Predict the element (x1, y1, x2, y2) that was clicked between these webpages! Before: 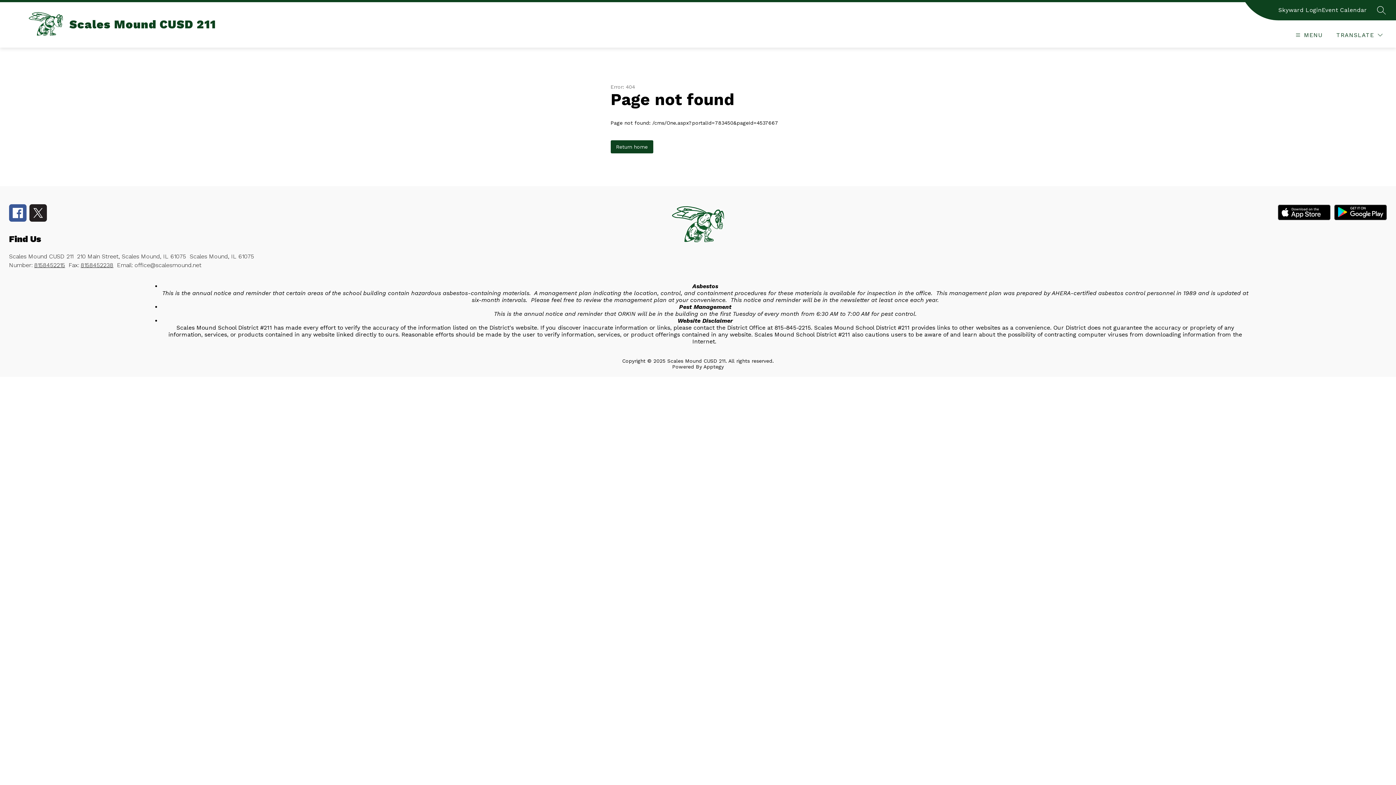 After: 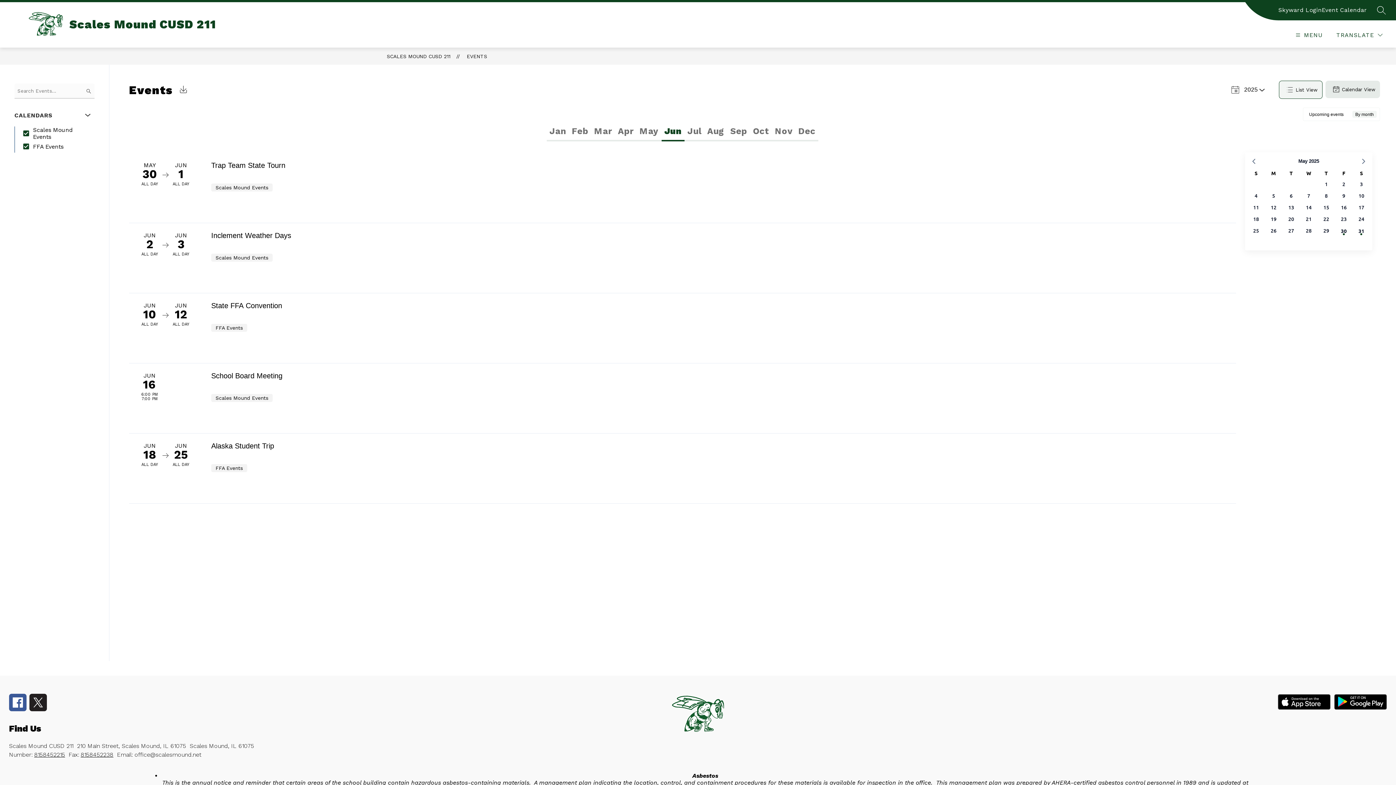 Action: bbox: (1322, 5, 1367, 14) label: Event Calendar